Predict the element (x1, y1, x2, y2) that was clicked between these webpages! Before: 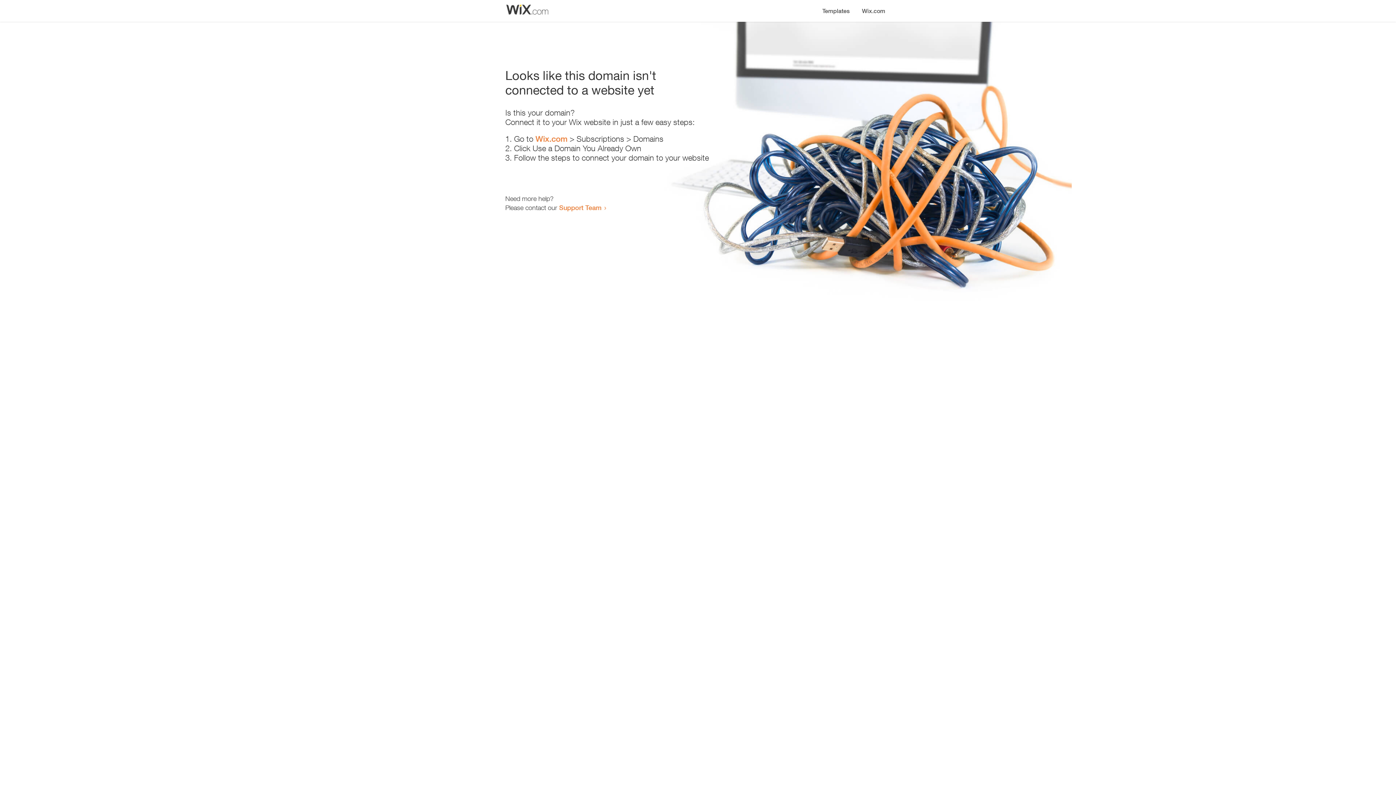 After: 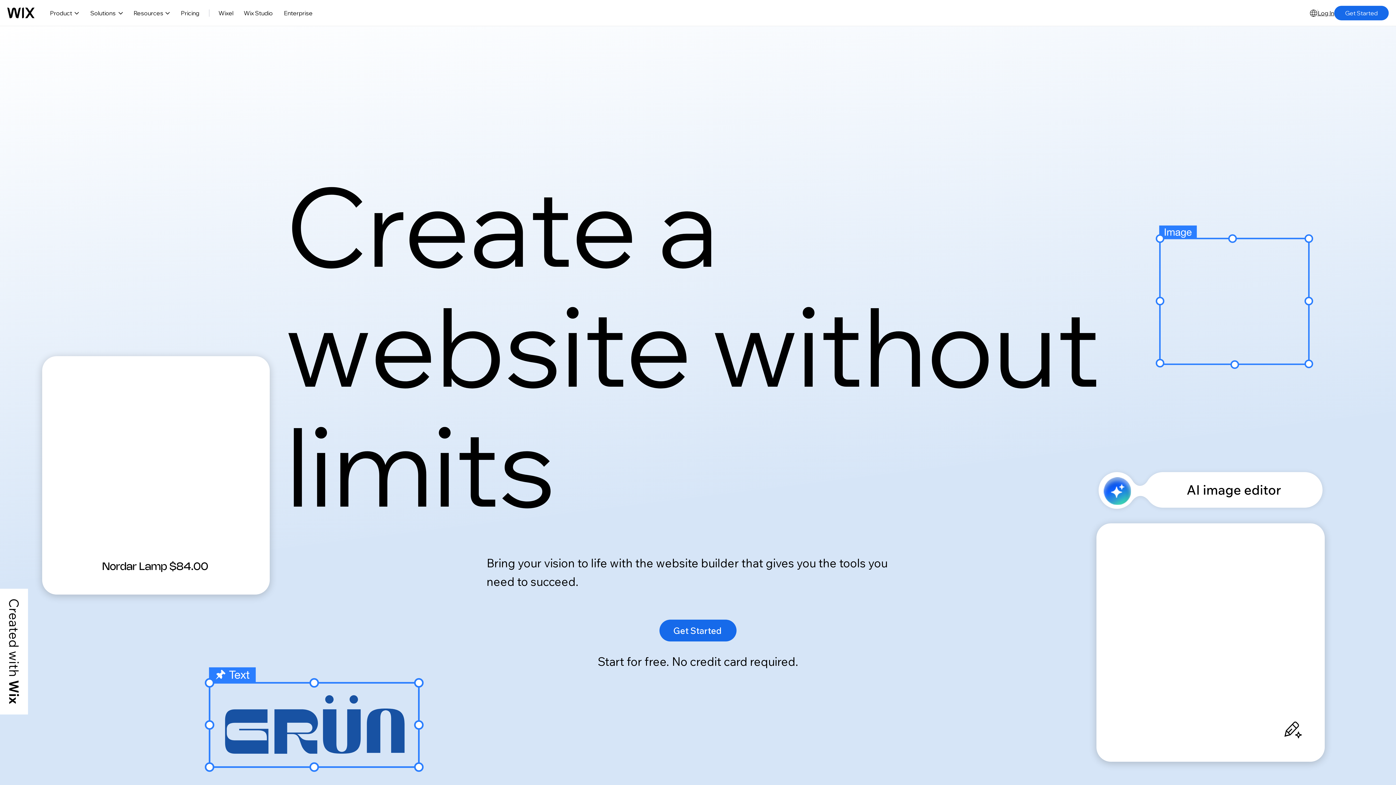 Action: bbox: (535, 134, 567, 143) label: Wix.com